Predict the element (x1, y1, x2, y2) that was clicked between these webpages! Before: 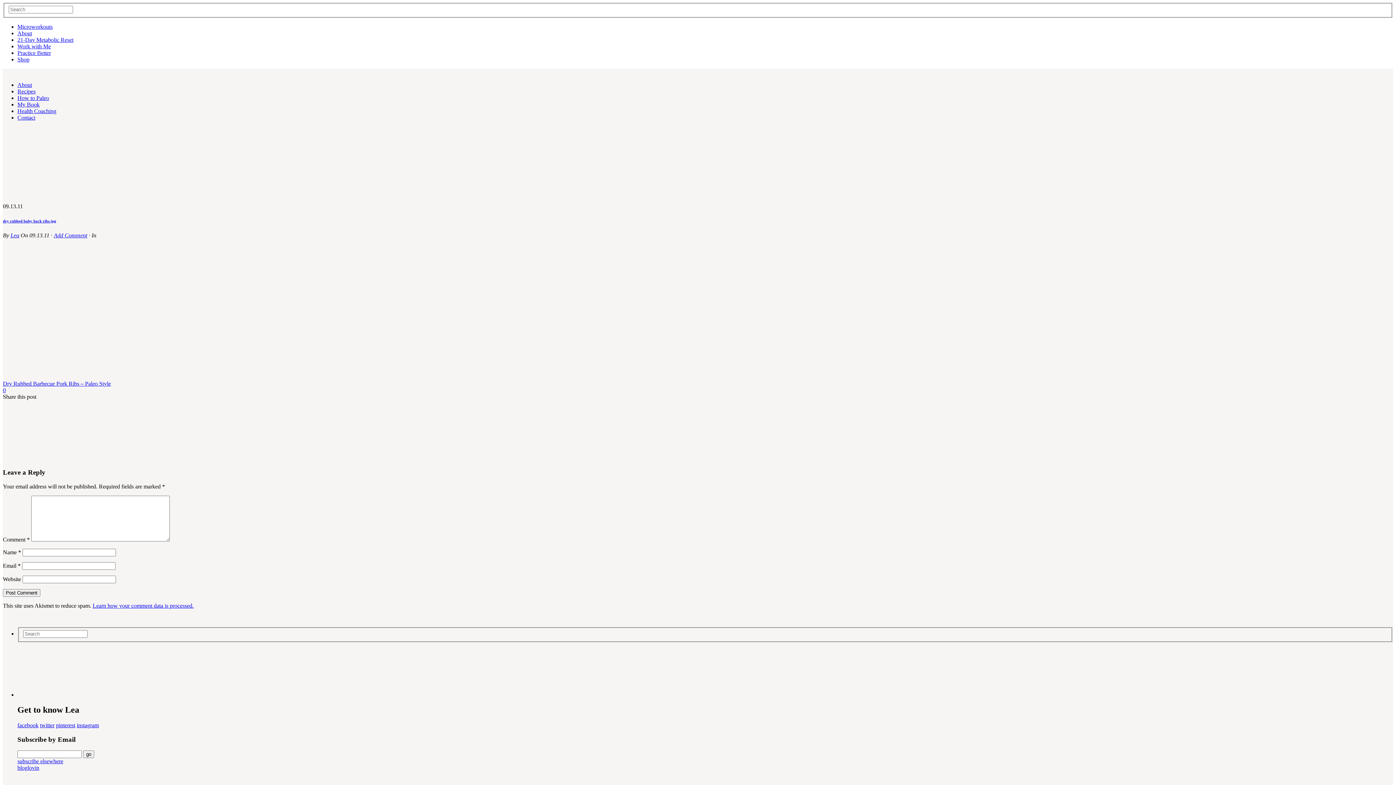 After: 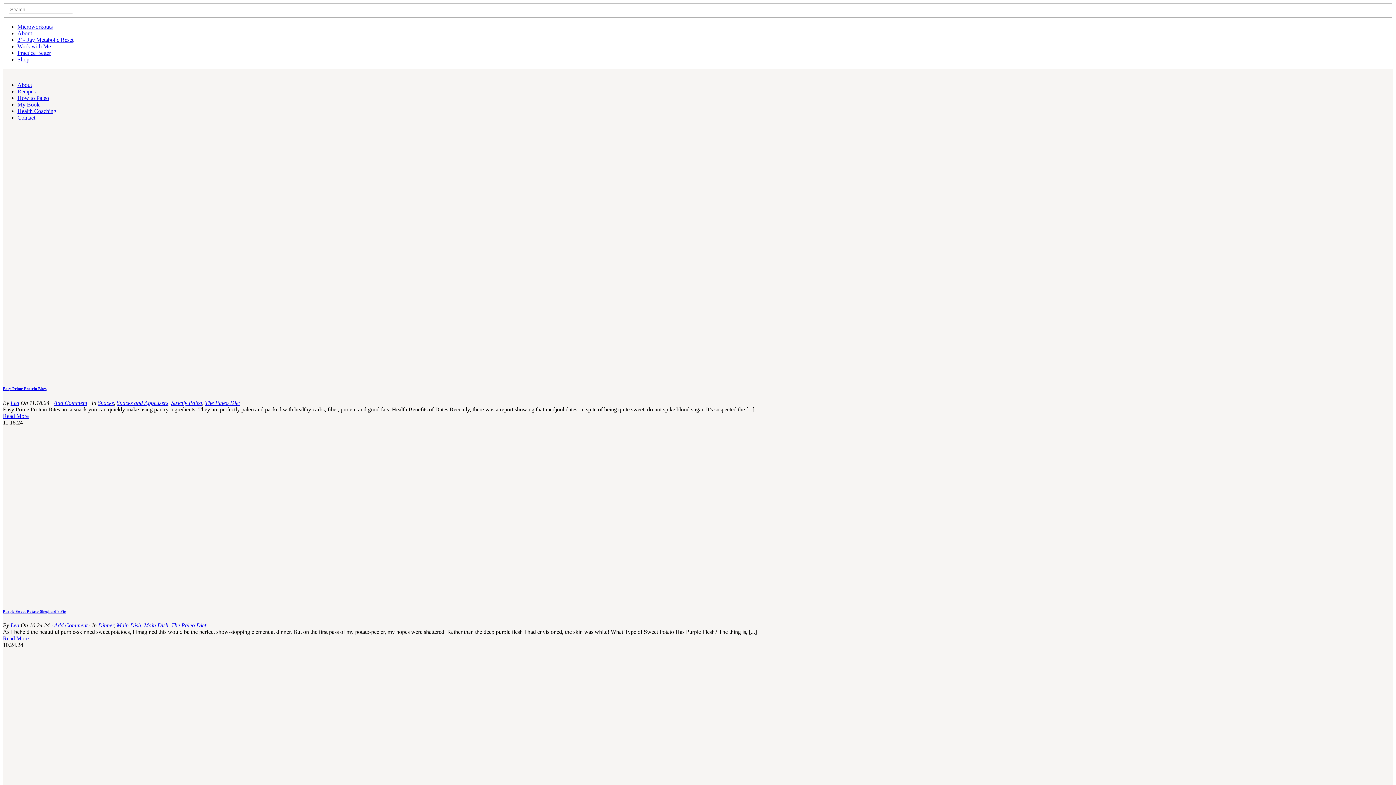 Action: bbox: (2, 176, 112, 182)